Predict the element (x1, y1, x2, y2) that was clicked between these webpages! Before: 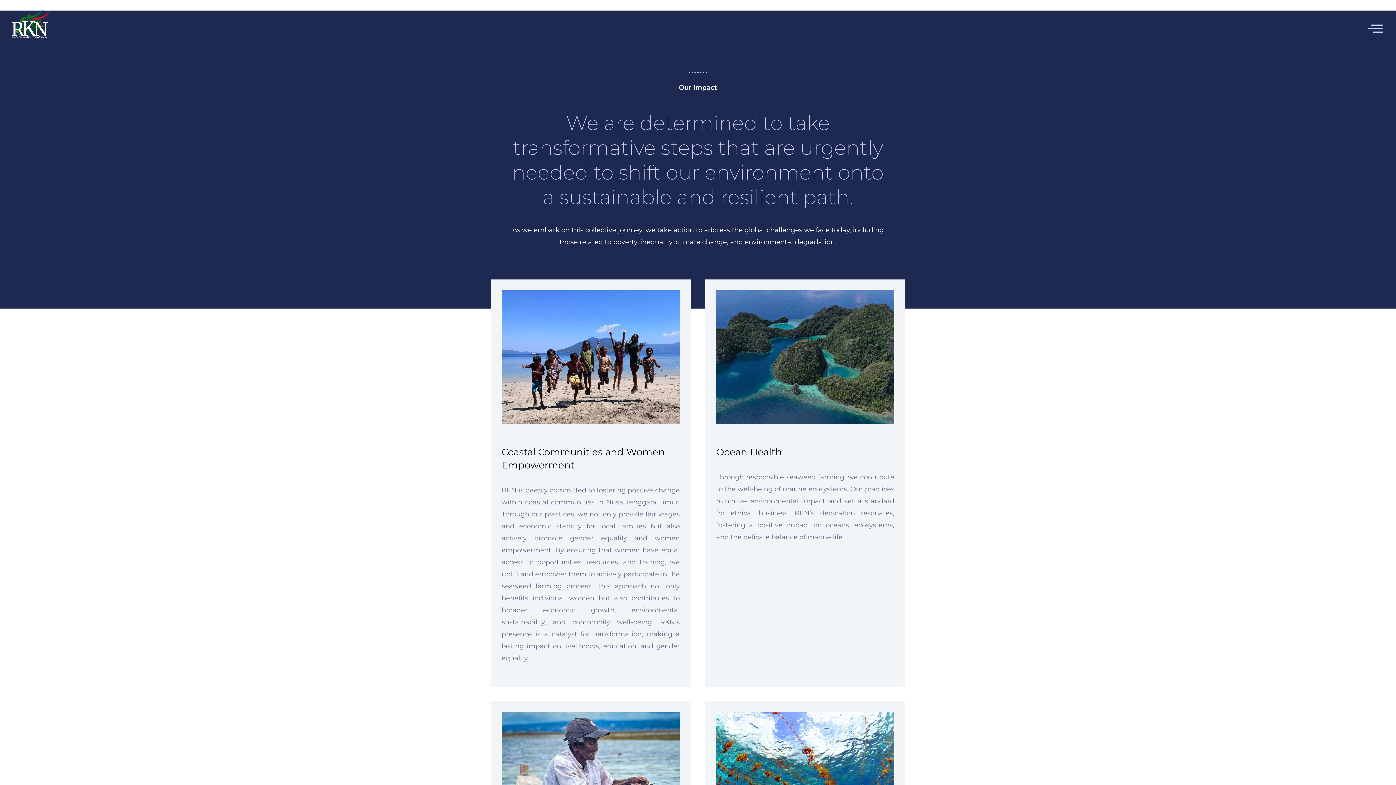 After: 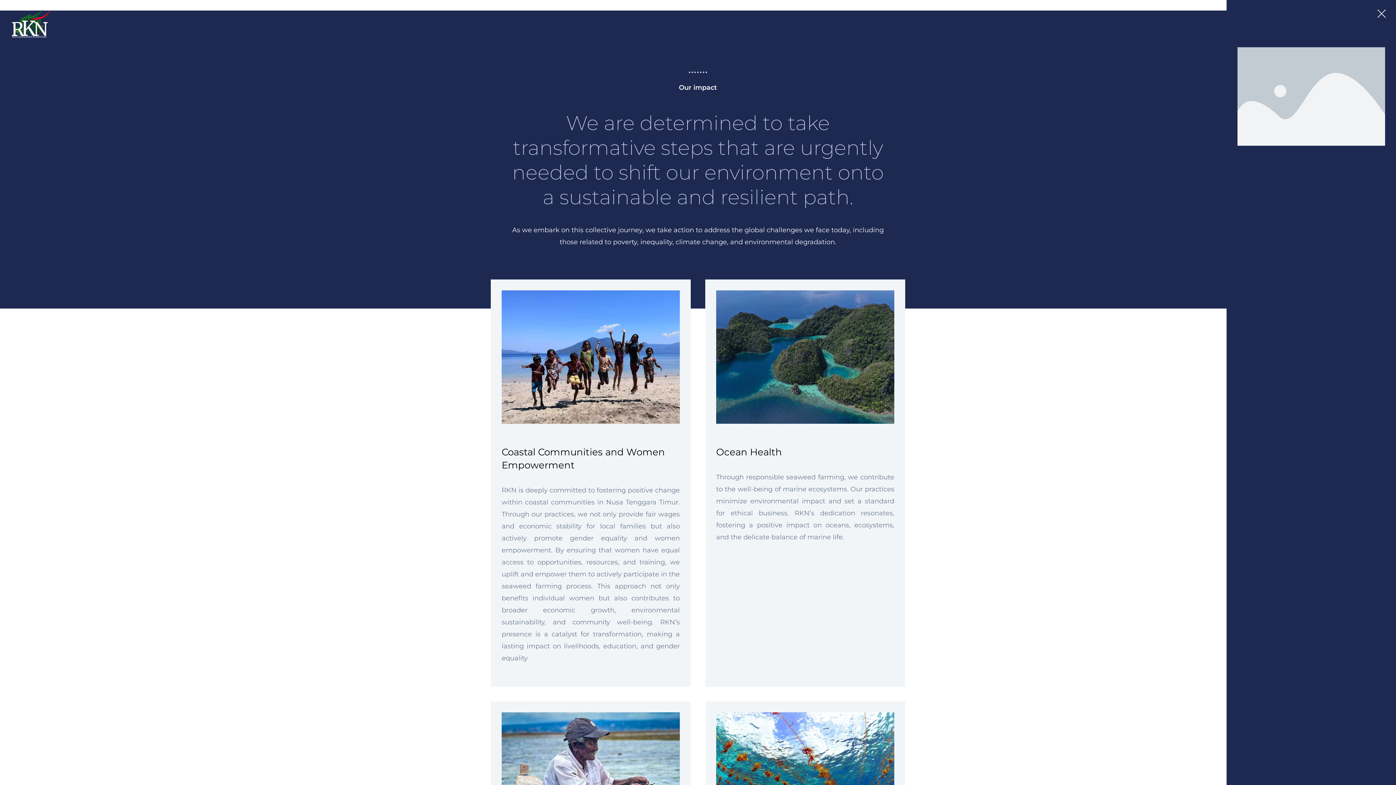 Action: label: offcanvas-menu bbox: (1365, 19, 1385, 37)